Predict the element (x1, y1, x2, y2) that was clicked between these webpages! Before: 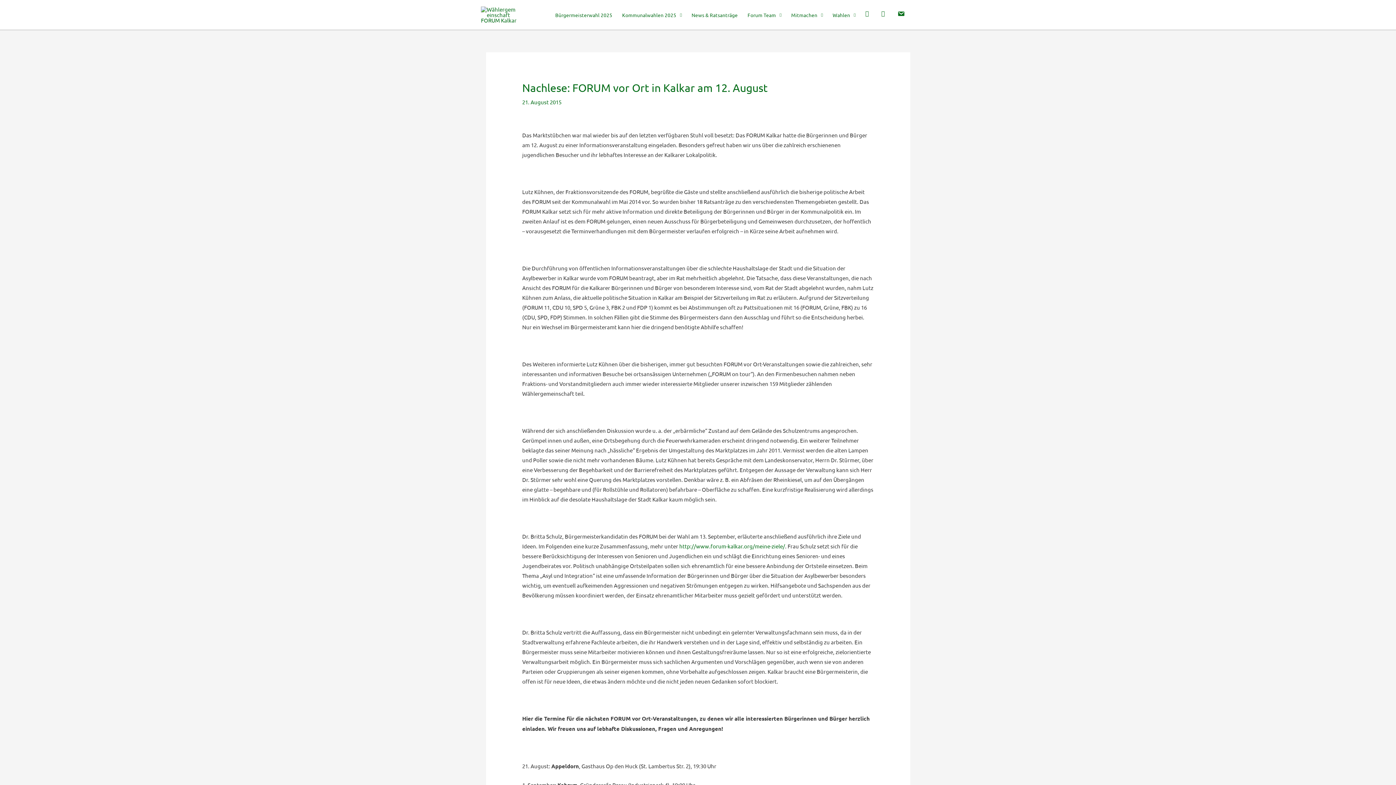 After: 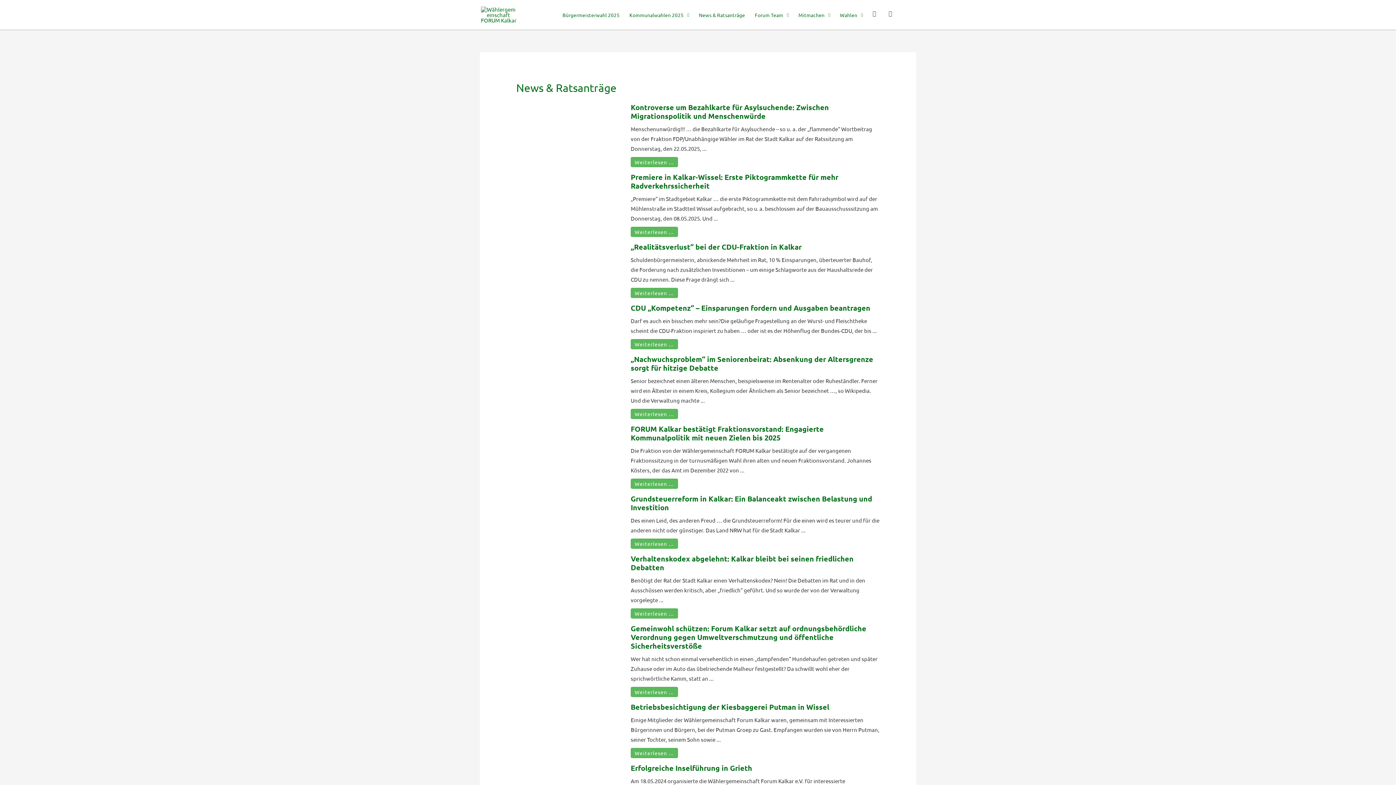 Action: bbox: (686, 2, 742, 27) label: News & Ratsanträge